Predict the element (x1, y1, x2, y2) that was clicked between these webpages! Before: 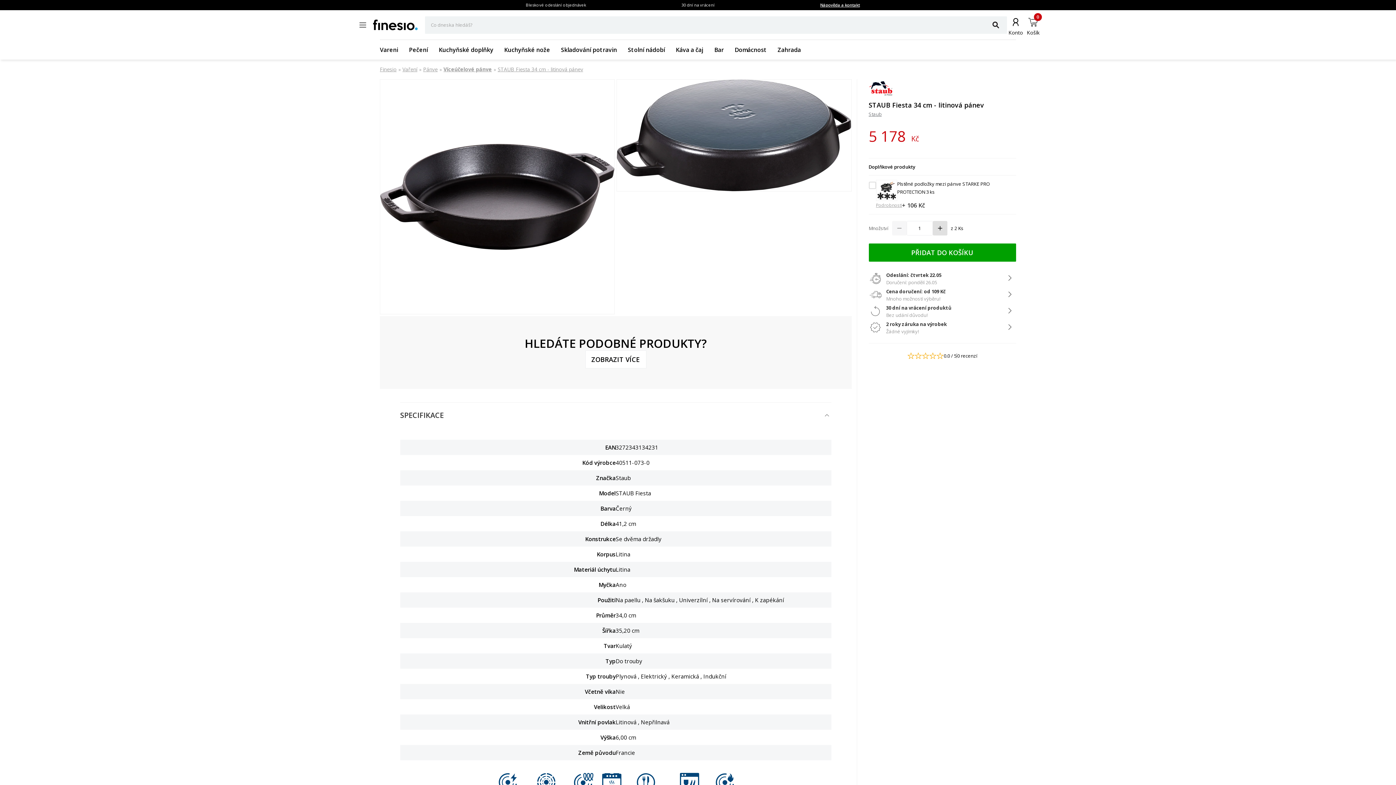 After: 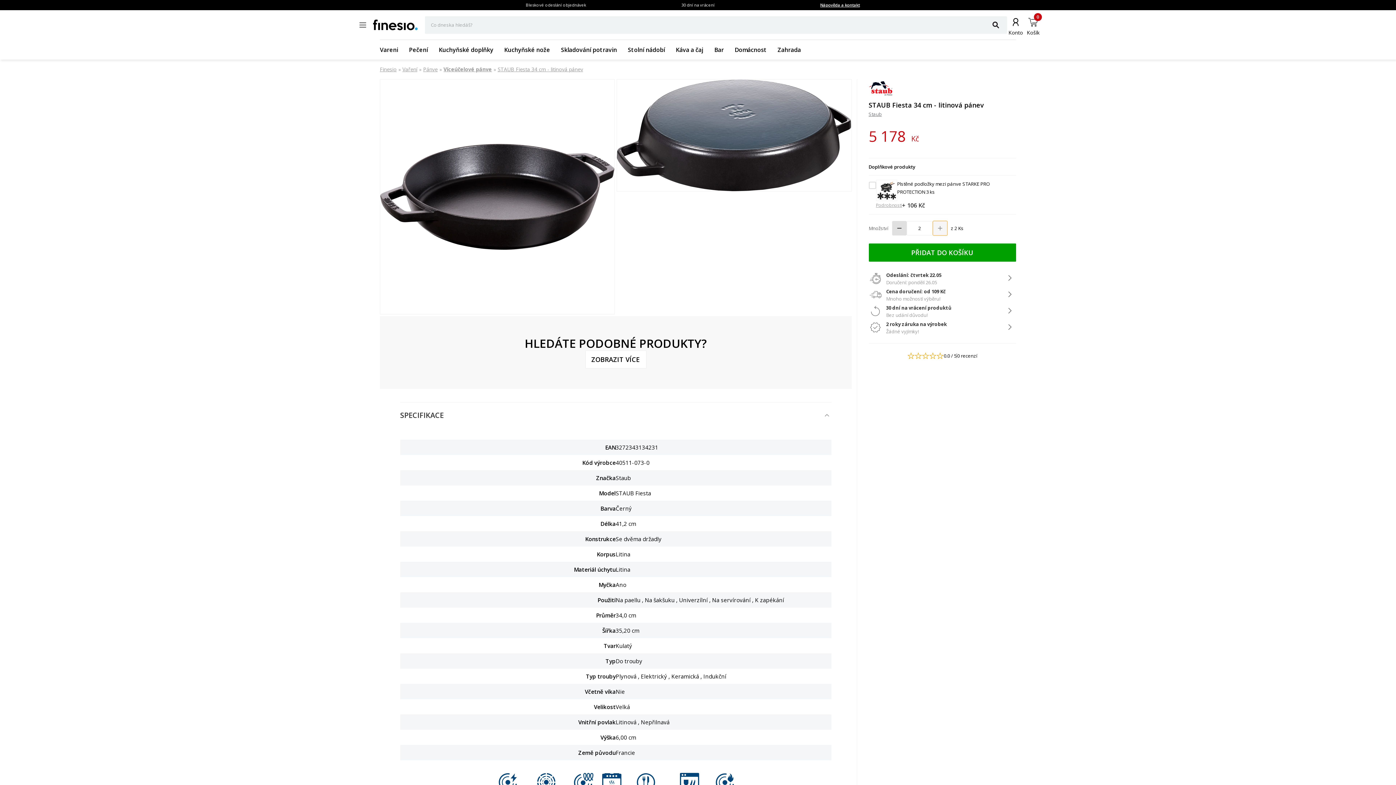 Action: bbox: (932, 221, 947, 235)